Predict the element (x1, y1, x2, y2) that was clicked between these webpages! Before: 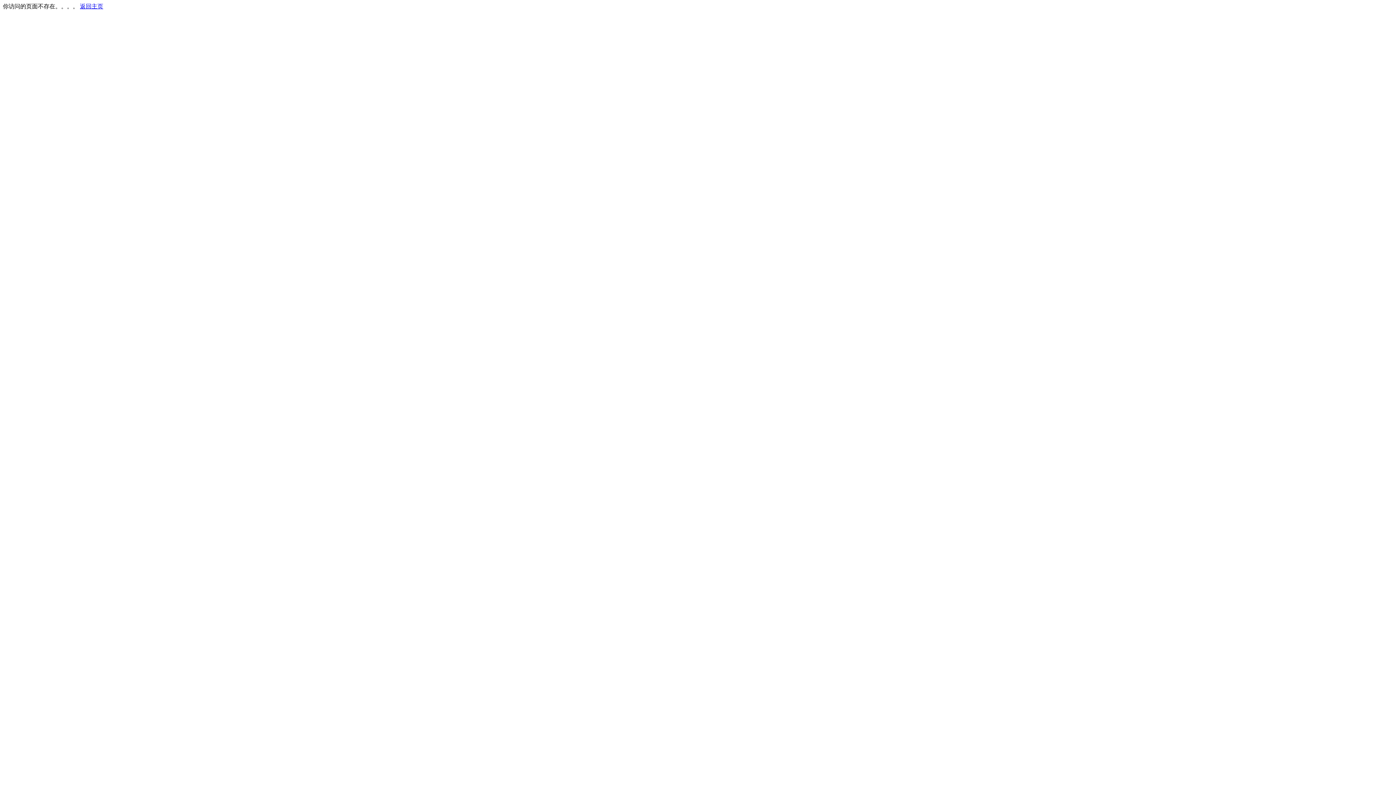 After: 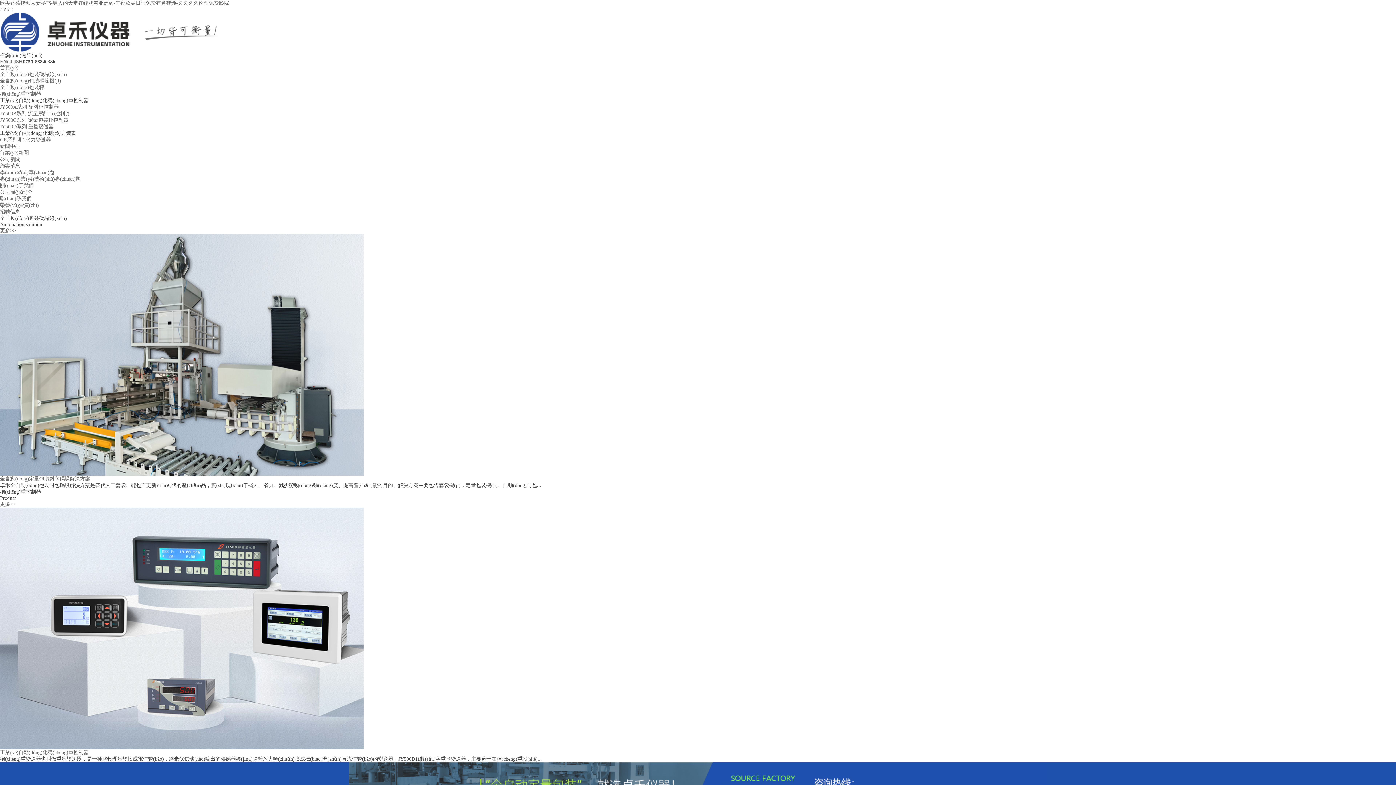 Action: bbox: (80, 3, 103, 9) label: 返回主页